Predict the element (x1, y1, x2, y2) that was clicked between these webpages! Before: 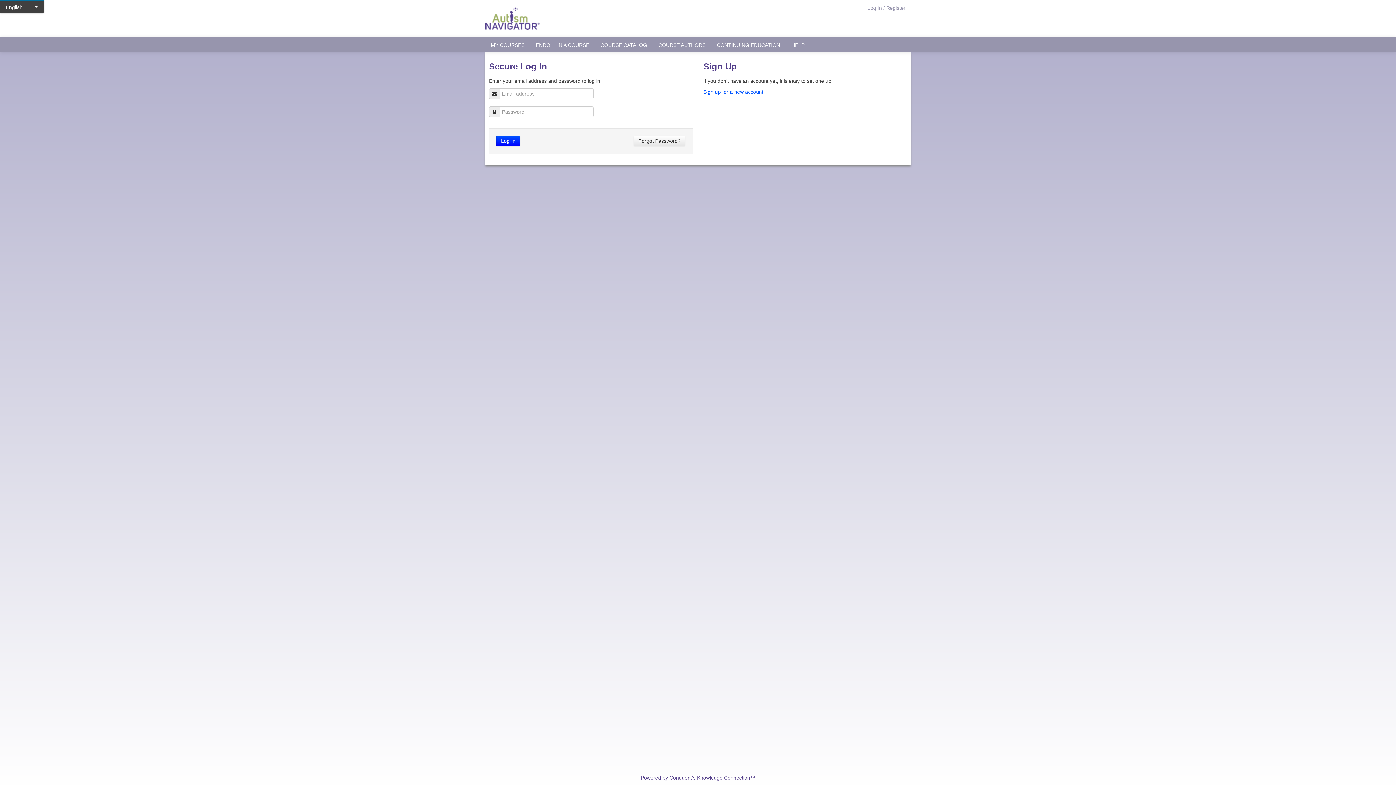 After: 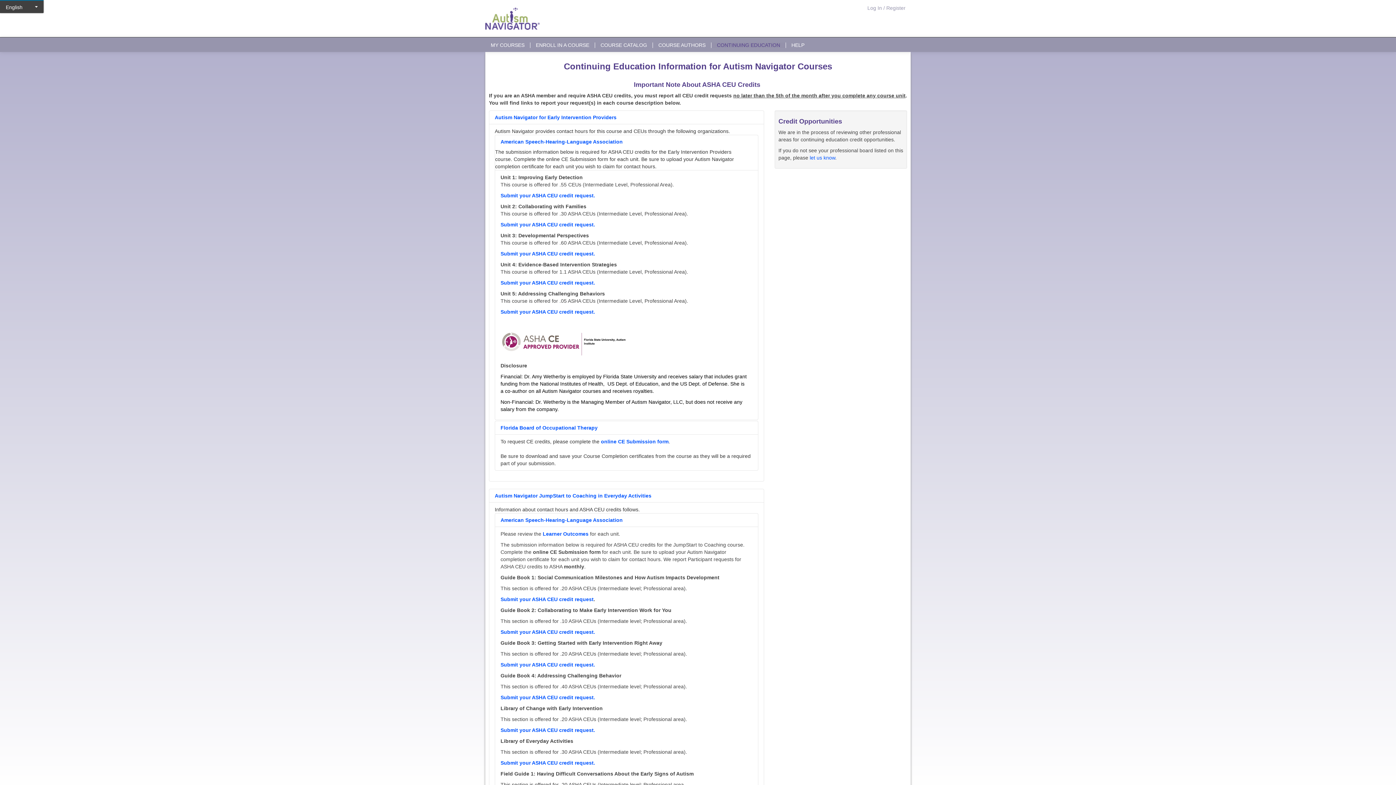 Action: label: CONTINUING EDUCATION bbox: (711, 42, 785, 48)